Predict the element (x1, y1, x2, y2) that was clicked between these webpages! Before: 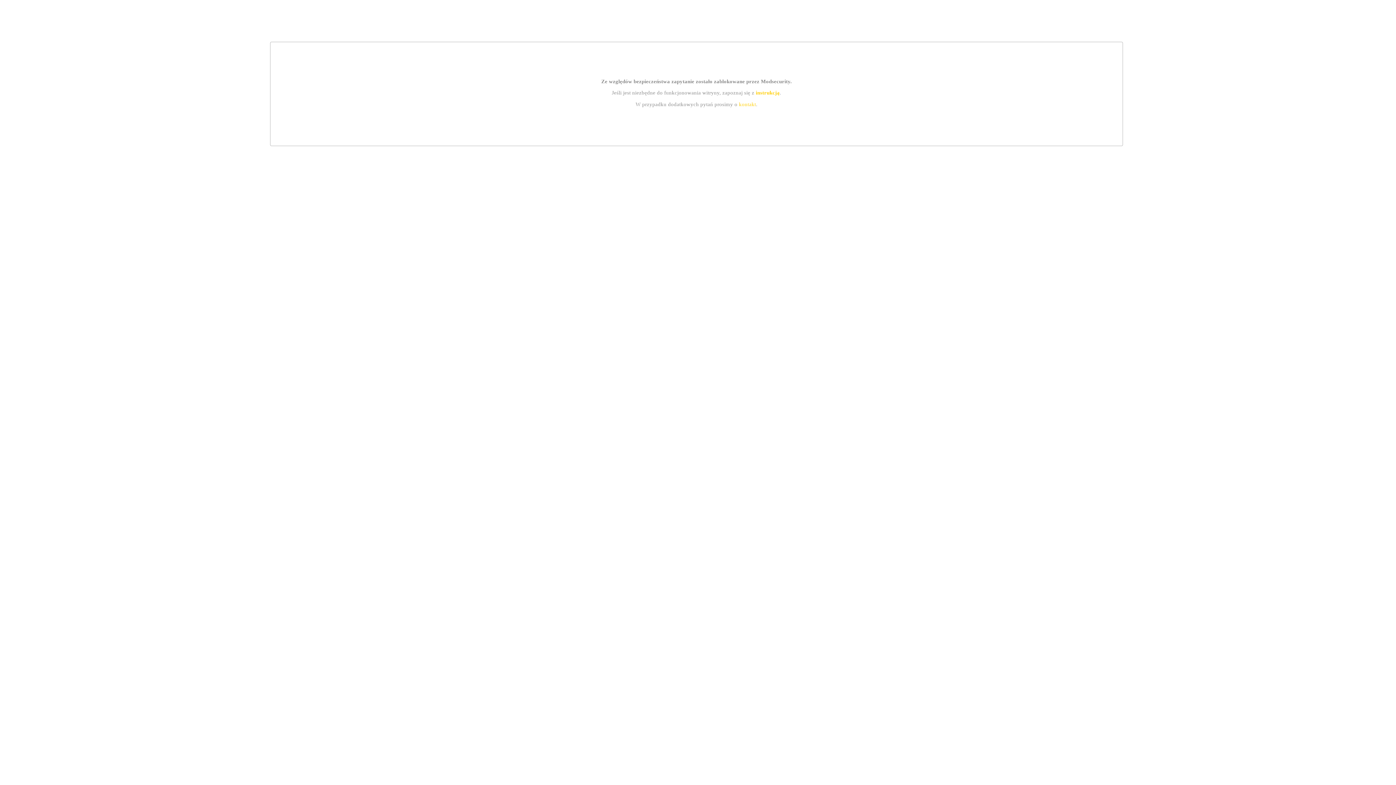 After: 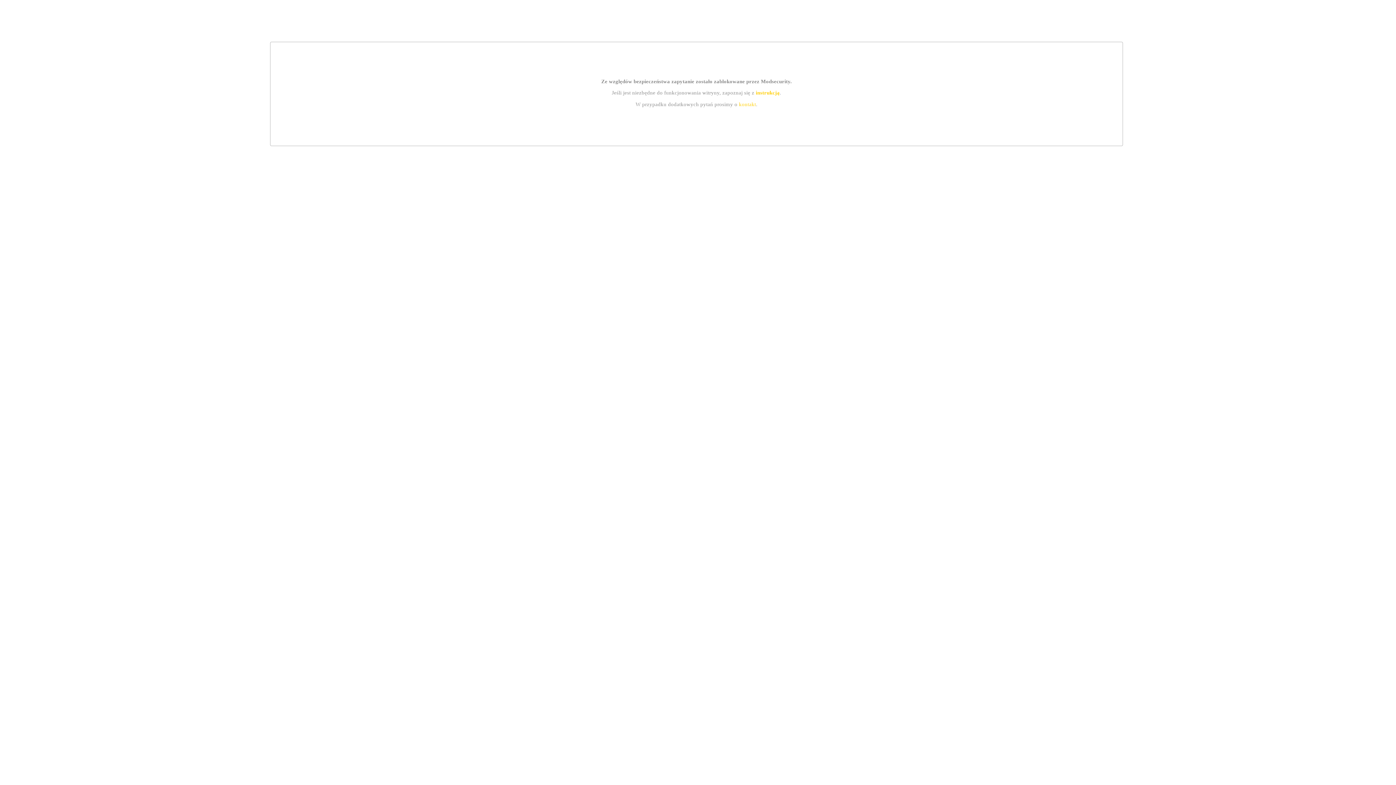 Action: label: instrukcją bbox: (755, 89, 779, 95)